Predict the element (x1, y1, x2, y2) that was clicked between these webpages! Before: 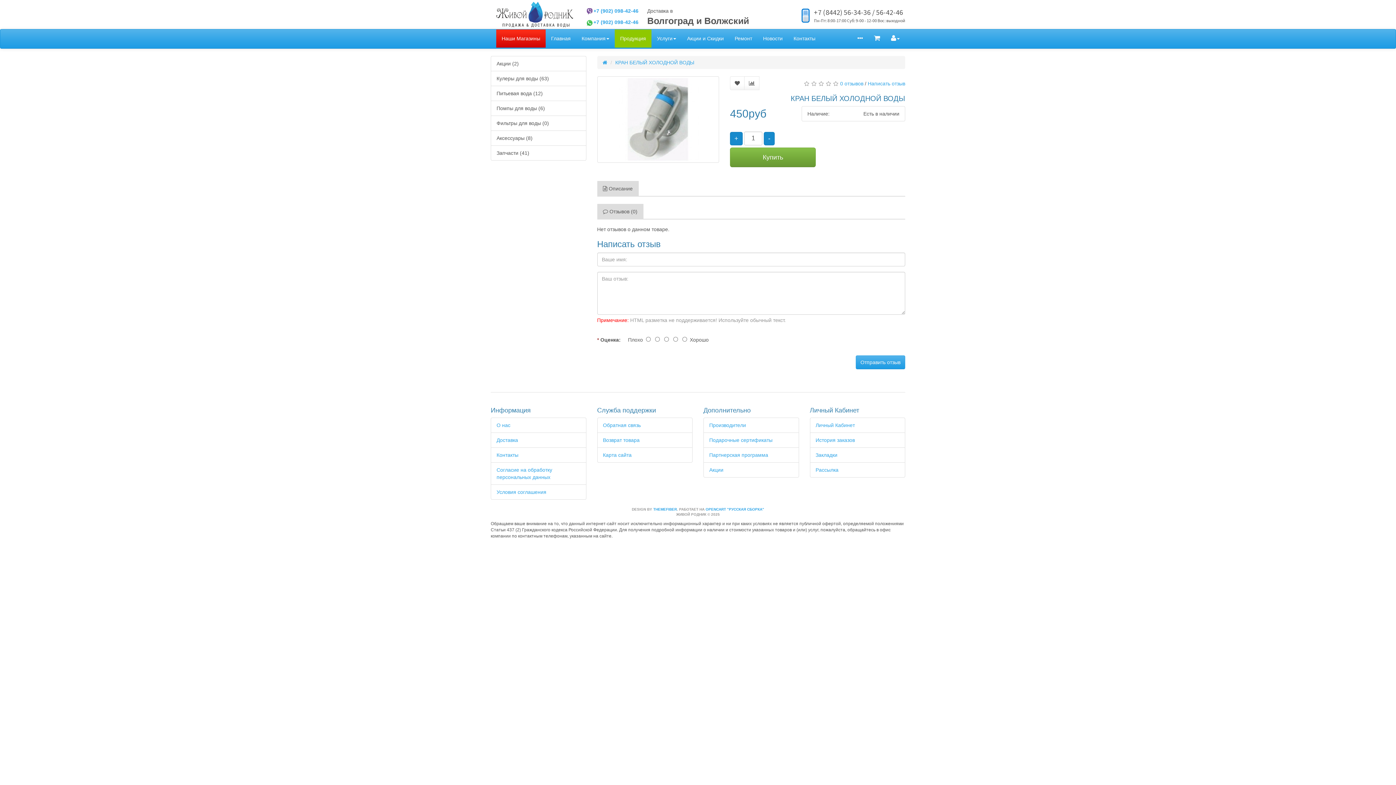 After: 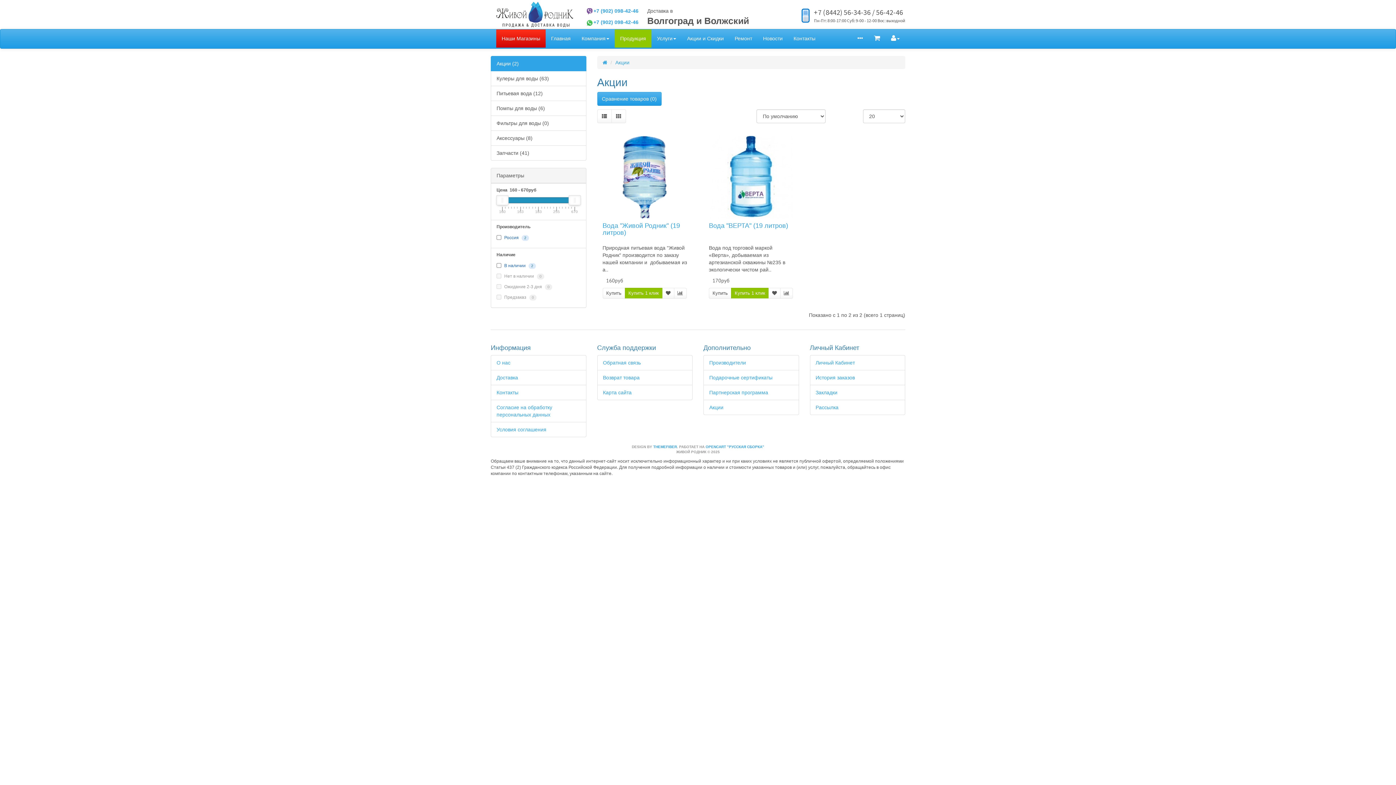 Action: label: Акции (2) bbox: (490, 56, 586, 71)